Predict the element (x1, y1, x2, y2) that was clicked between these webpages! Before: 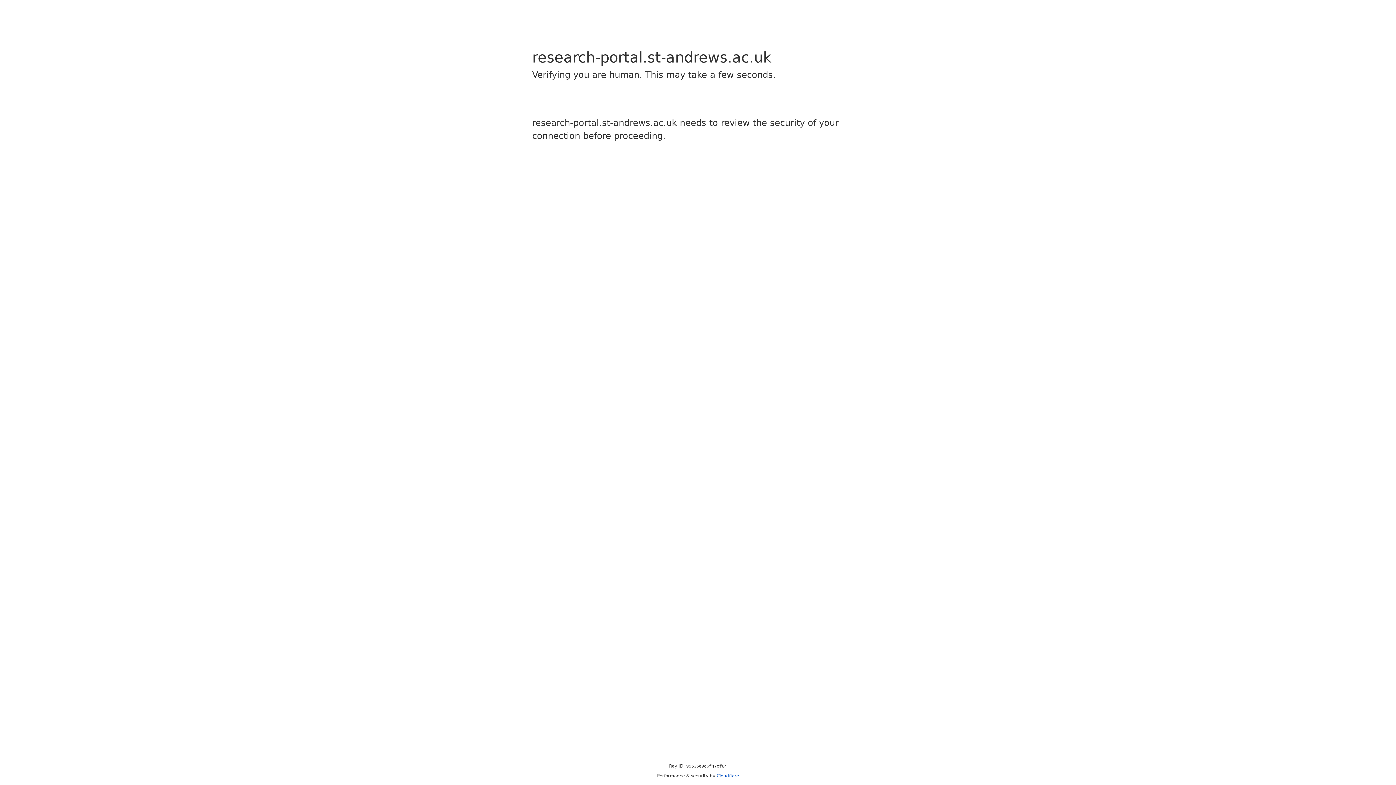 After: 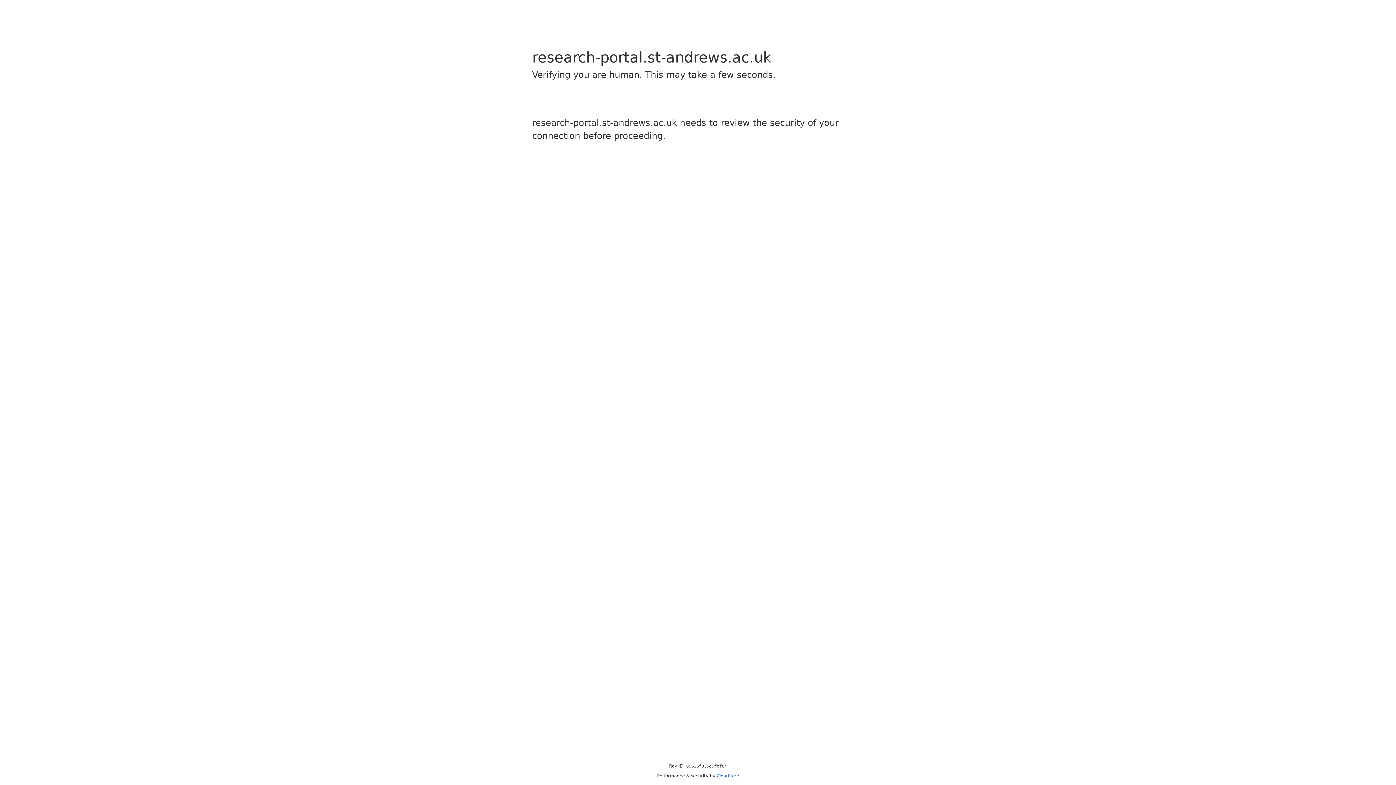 Action: bbox: (716, 773, 739, 778) label: Cloudflare